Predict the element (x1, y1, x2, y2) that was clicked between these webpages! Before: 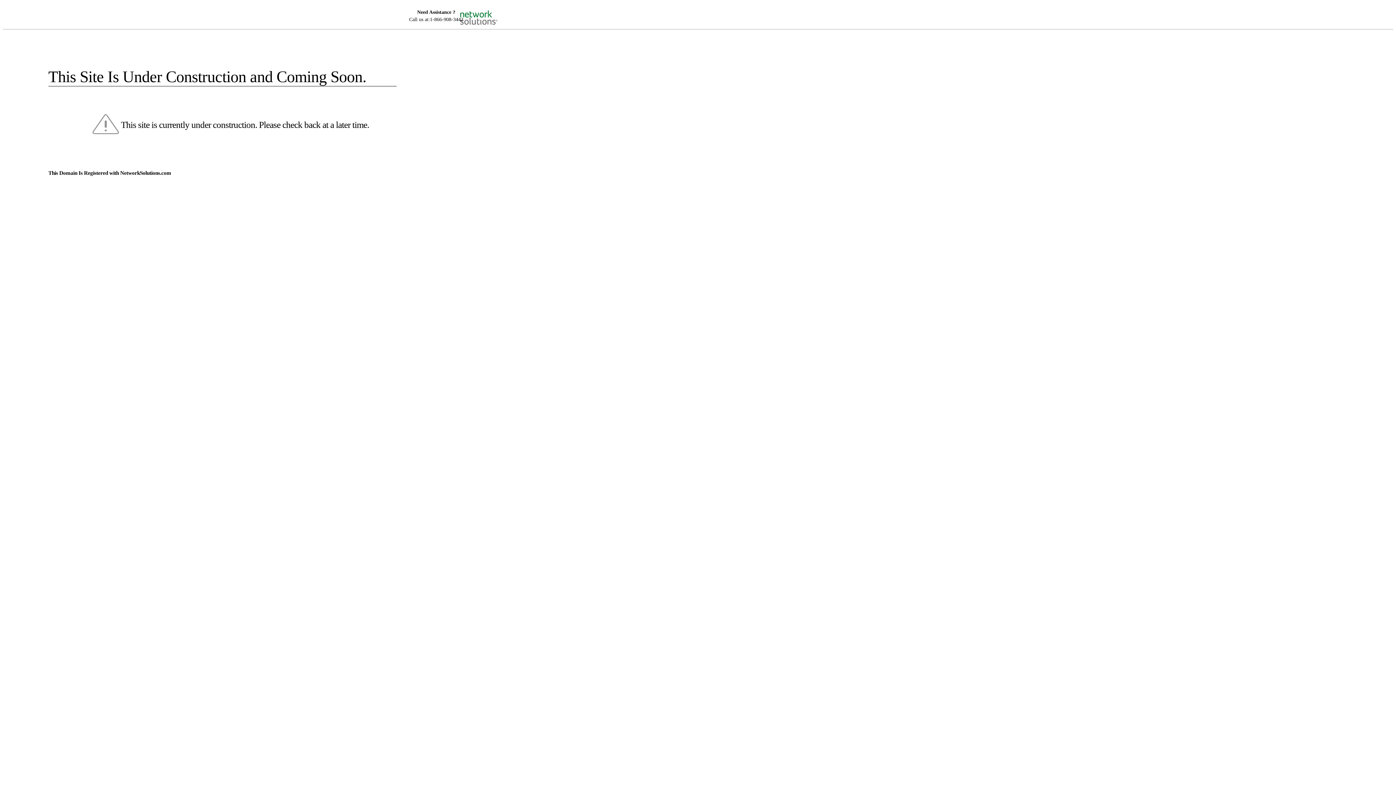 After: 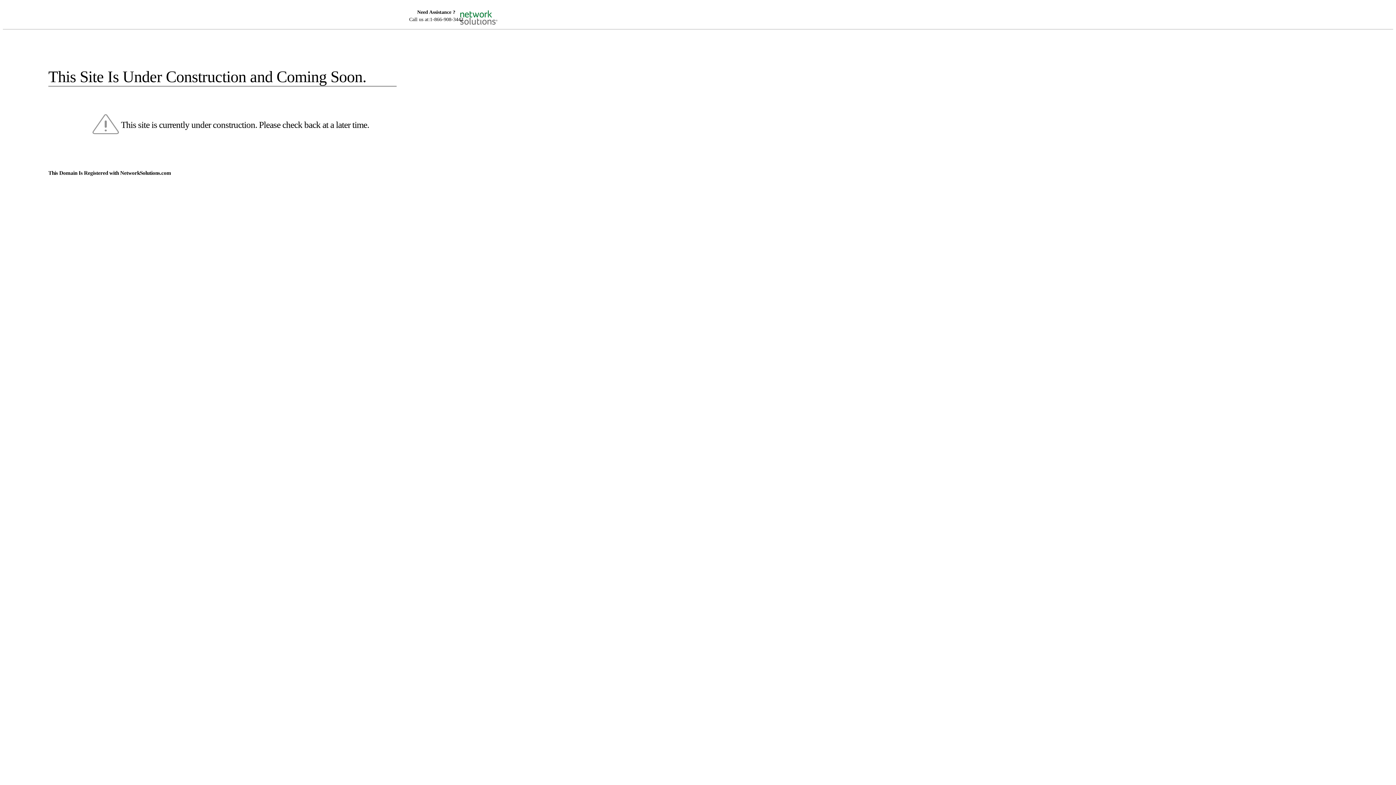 Action: bbox: (455, 5, 520, 16)